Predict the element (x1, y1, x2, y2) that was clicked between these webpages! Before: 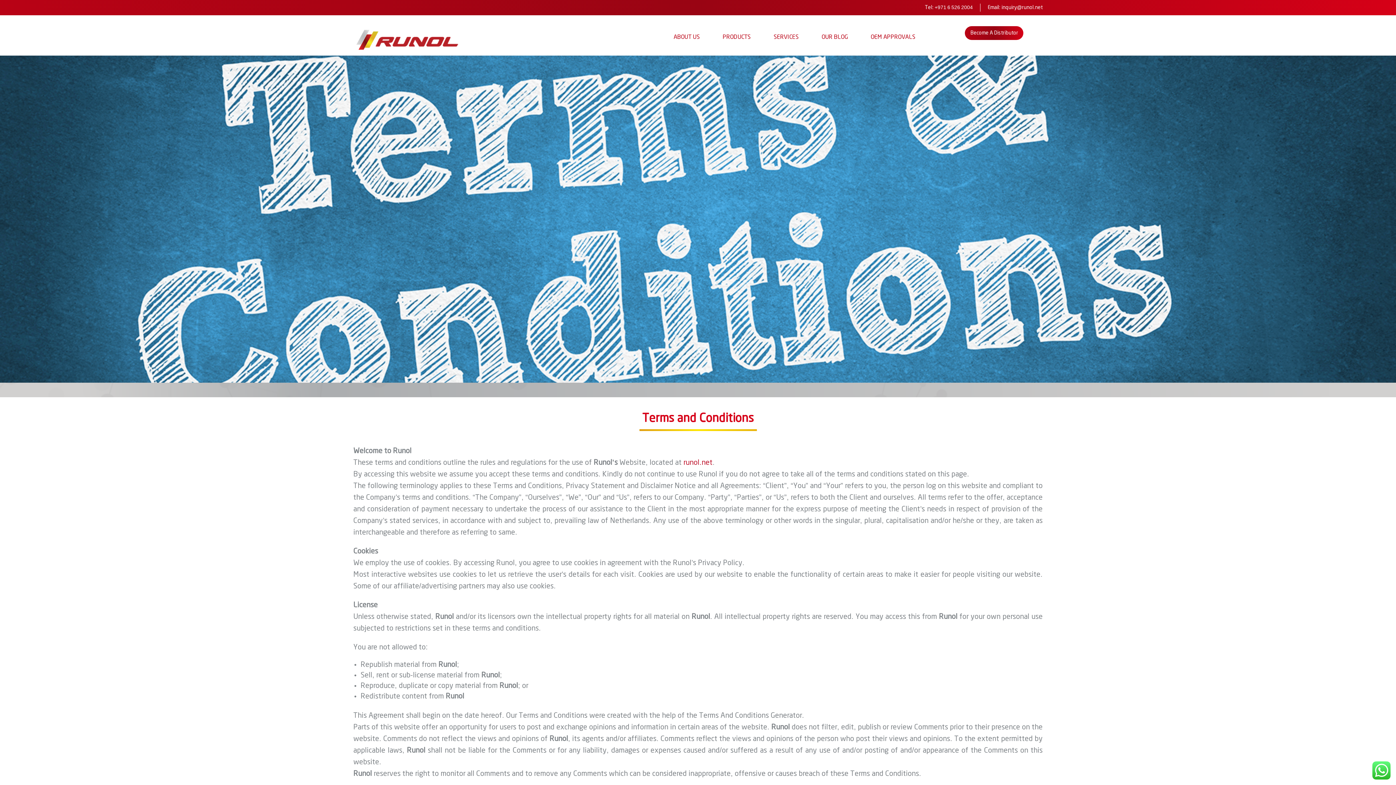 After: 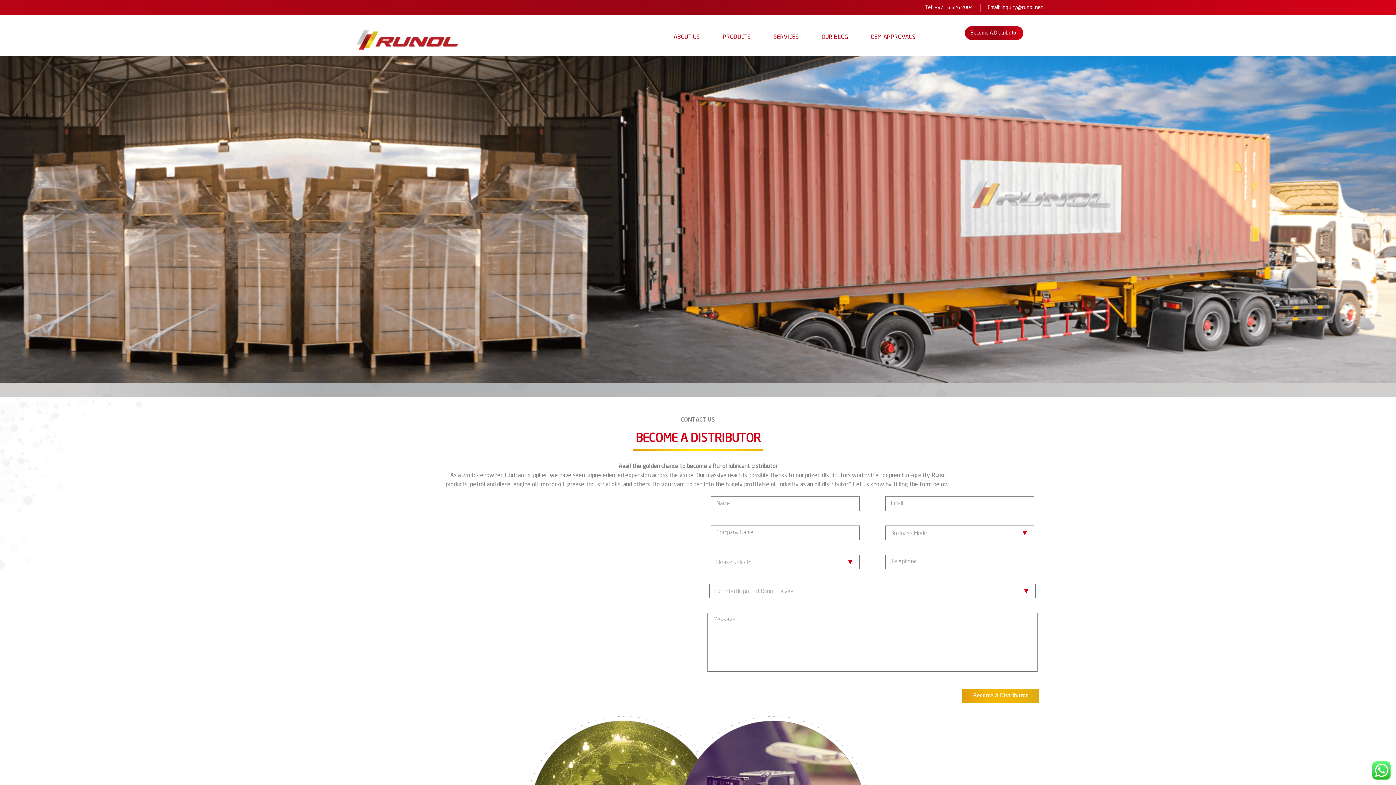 Action: bbox: (965, 26, 1023, 40) label: Become A Distributor